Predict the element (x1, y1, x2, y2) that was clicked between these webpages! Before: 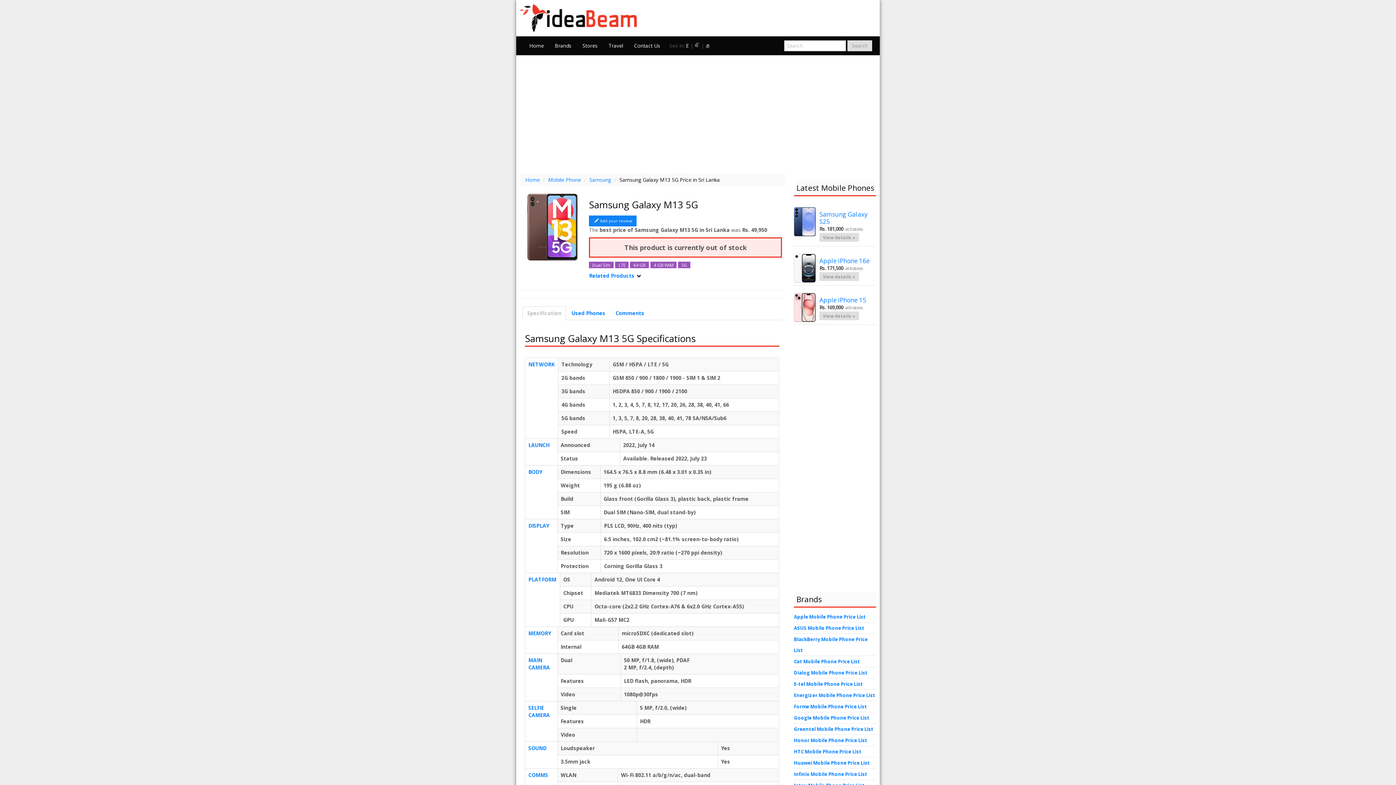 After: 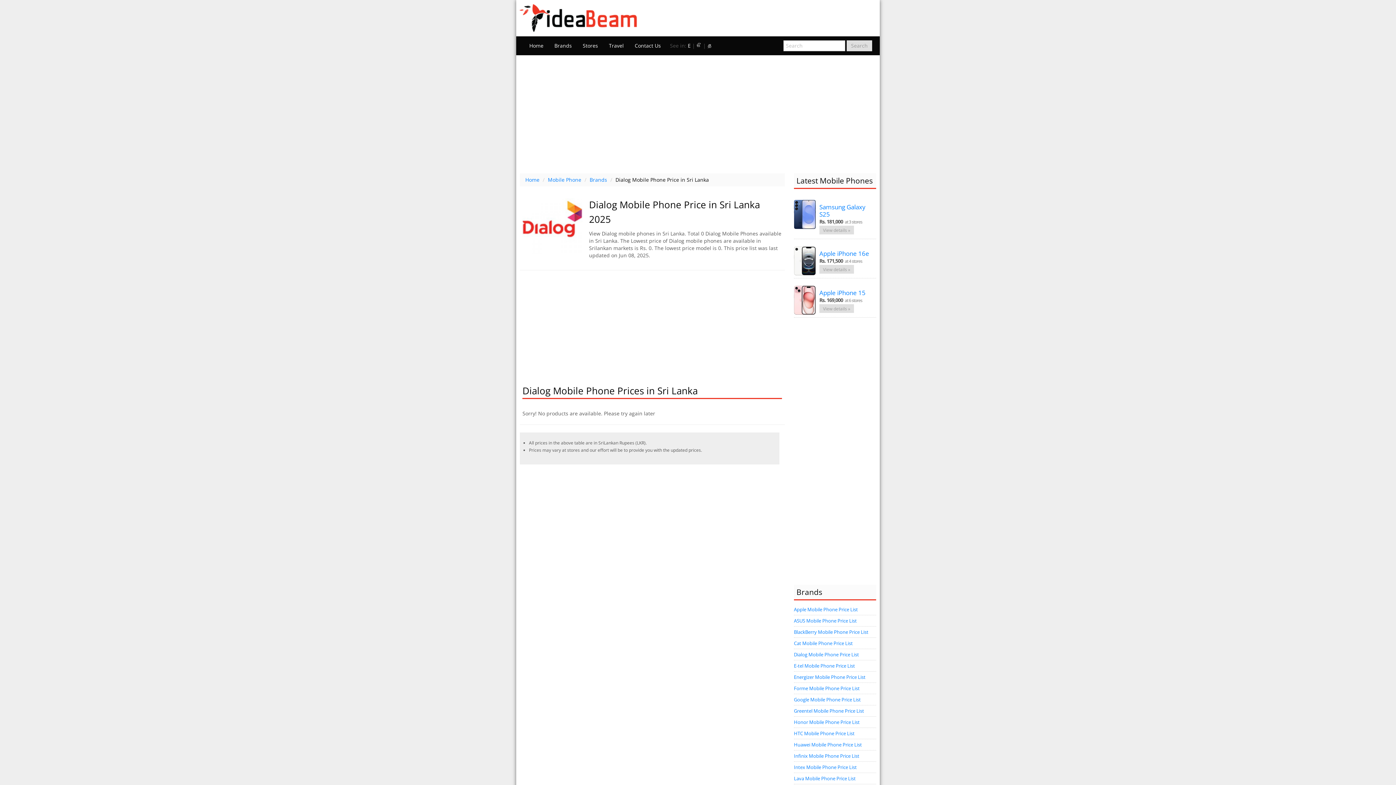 Action: bbox: (794, 669, 867, 676) label: Dialog Mobile Phone Price List